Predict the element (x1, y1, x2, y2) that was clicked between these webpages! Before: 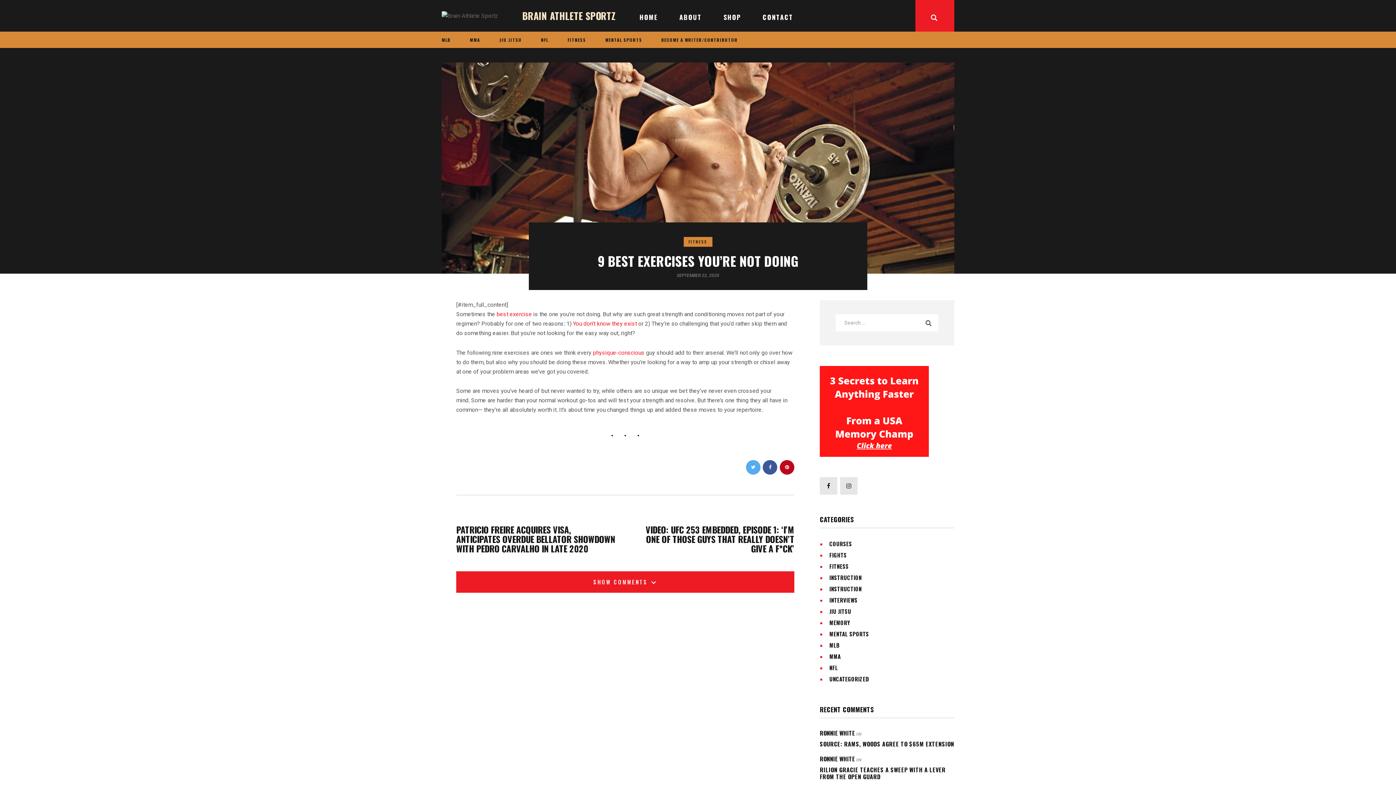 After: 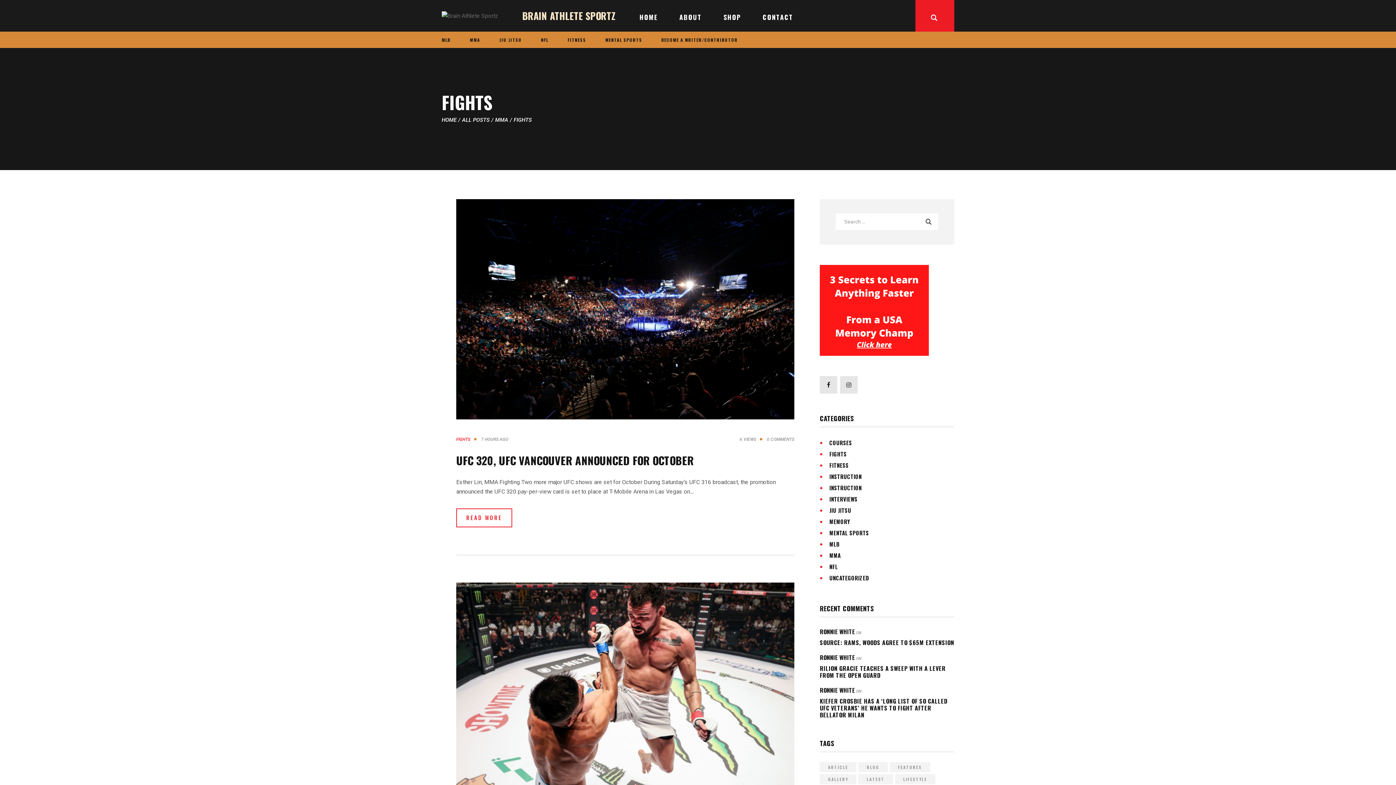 Action: bbox: (829, 549, 846, 561) label: FIGHTS